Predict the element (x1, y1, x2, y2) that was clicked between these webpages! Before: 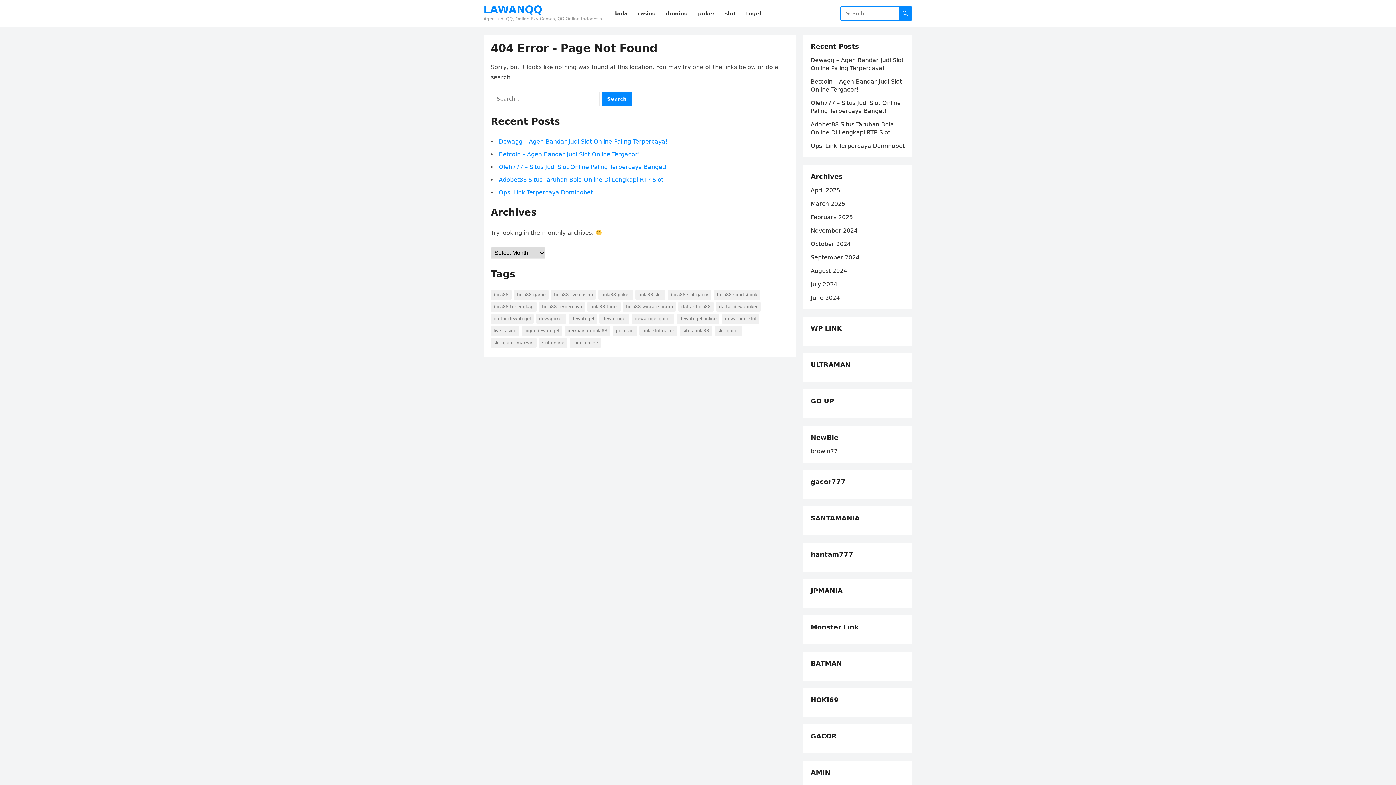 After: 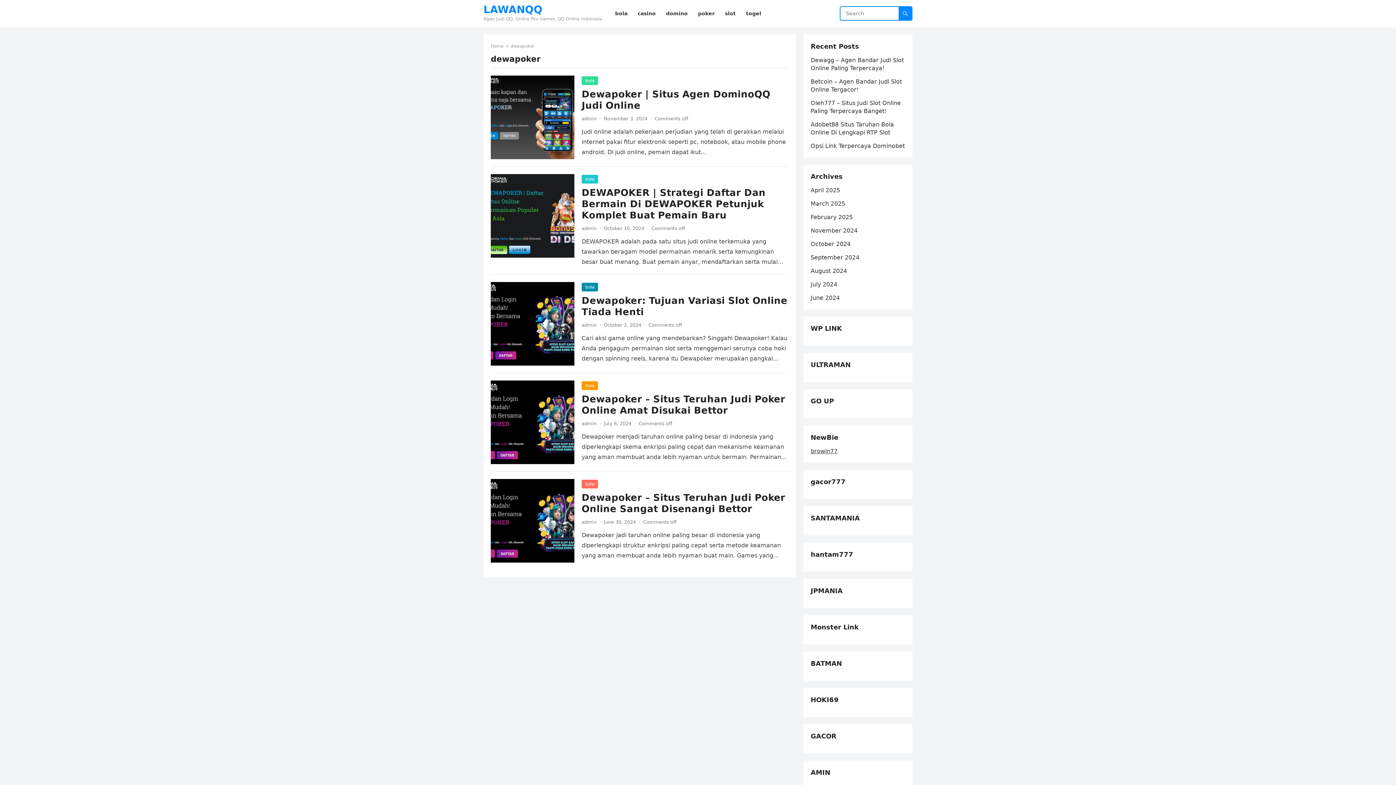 Action: label: dewapoker (5 items) bbox: (536, 313, 566, 324)